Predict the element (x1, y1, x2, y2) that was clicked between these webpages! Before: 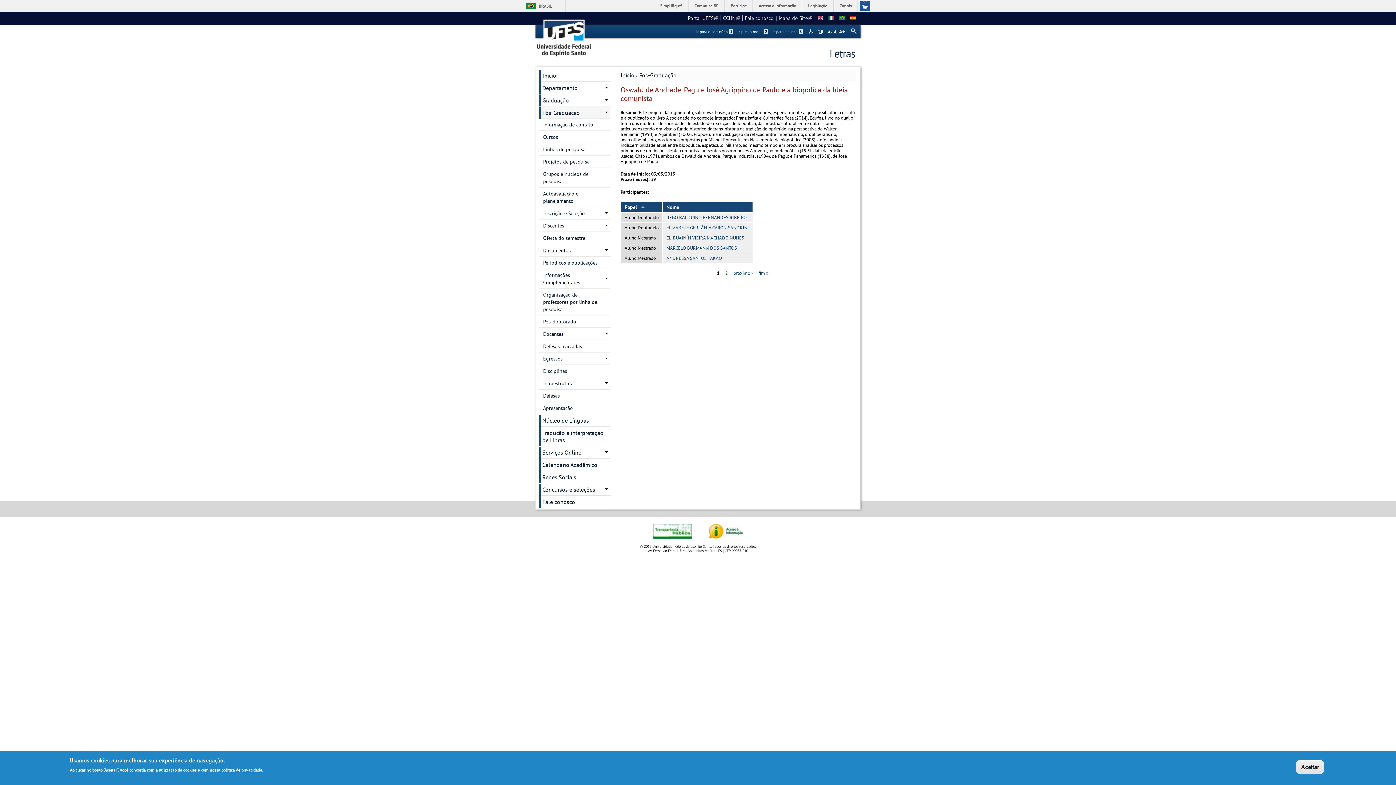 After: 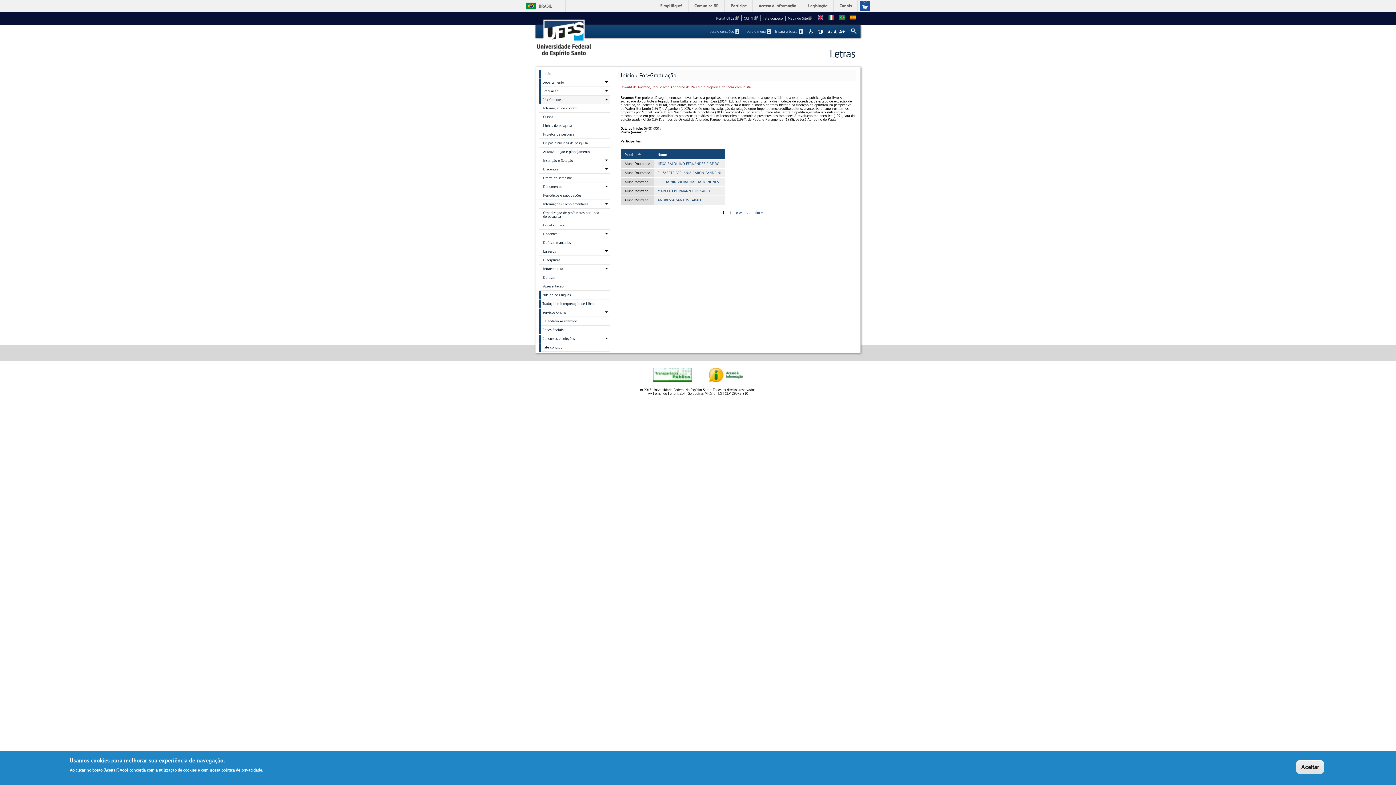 Action: label: -A bbox: (827, 29, 832, 33)